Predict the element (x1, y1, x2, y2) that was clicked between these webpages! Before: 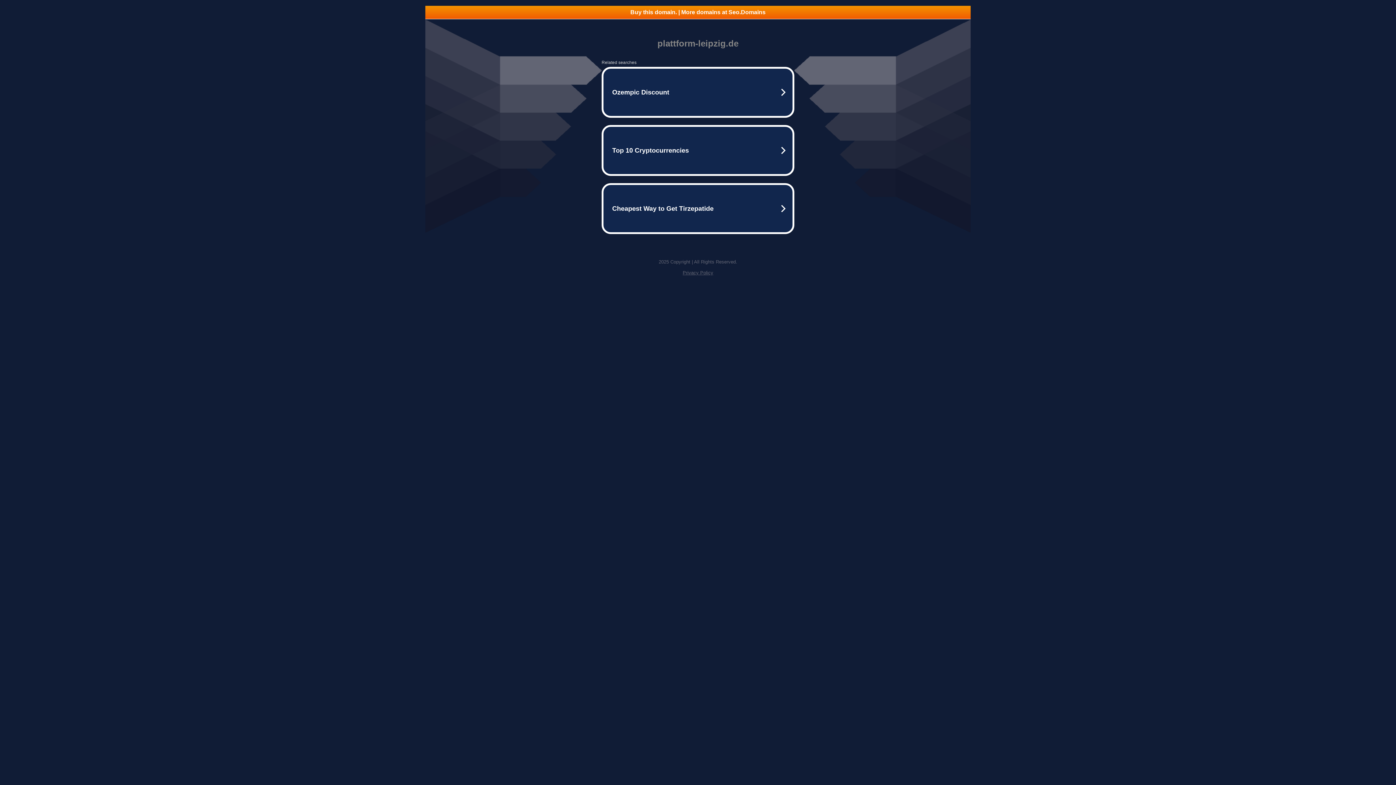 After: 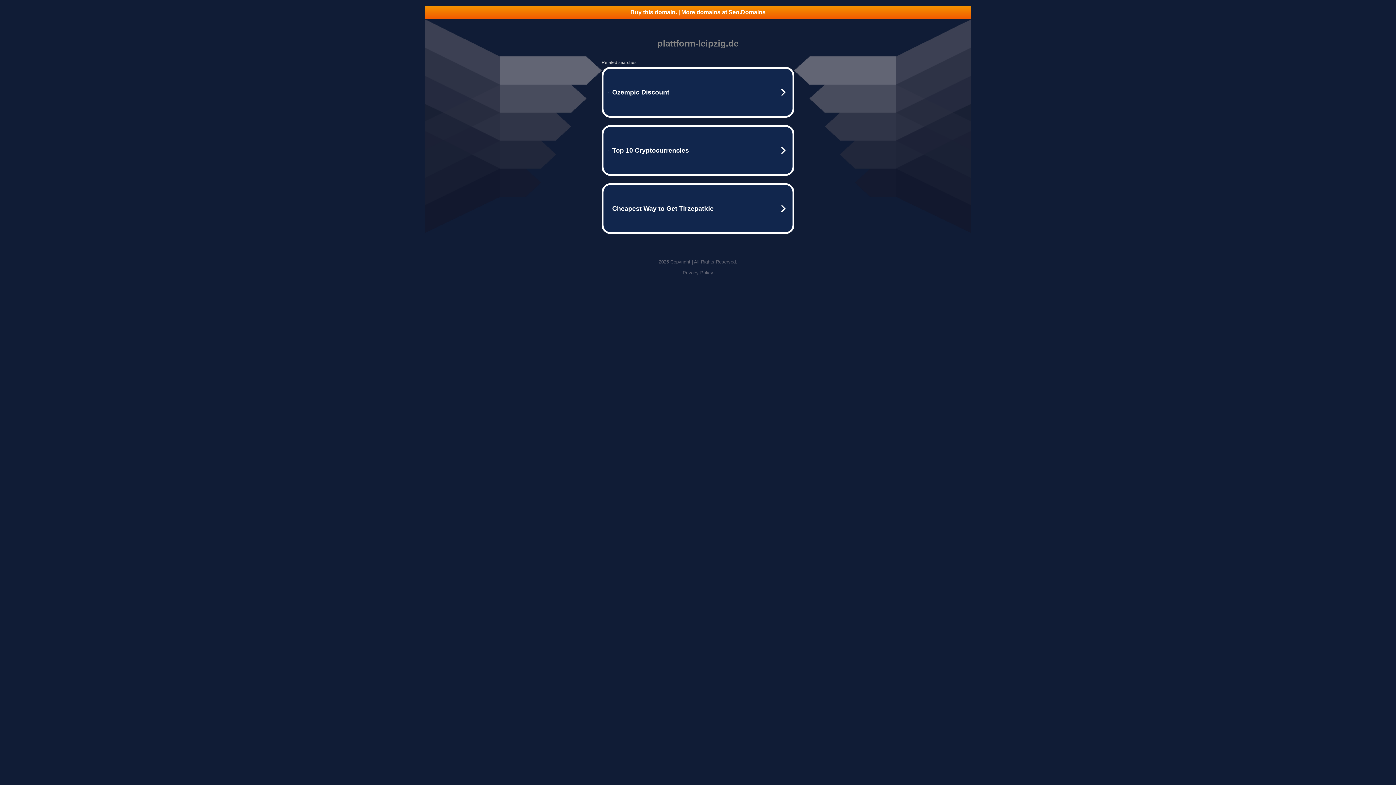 Action: label: Buy this domain. | More domains at Seo.Domains bbox: (425, 5, 970, 18)